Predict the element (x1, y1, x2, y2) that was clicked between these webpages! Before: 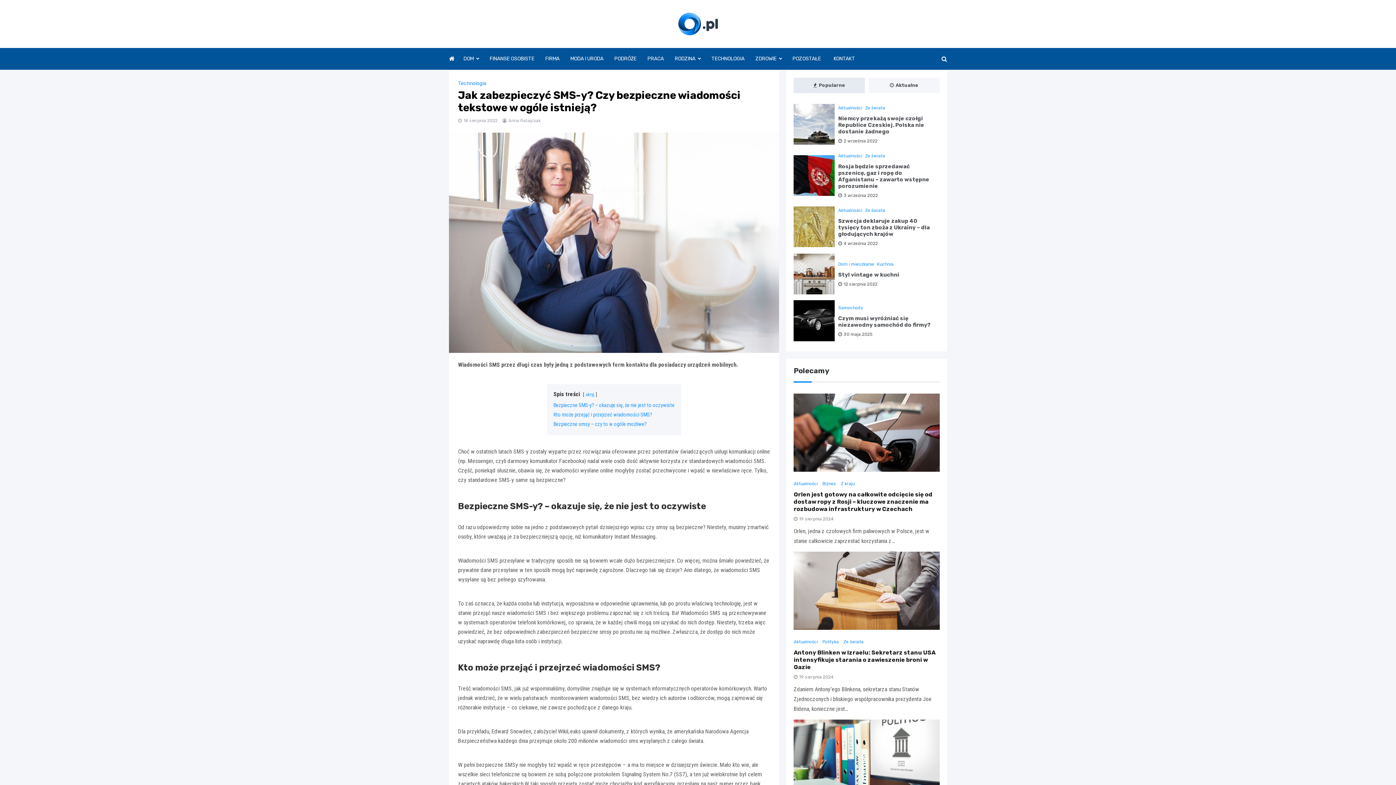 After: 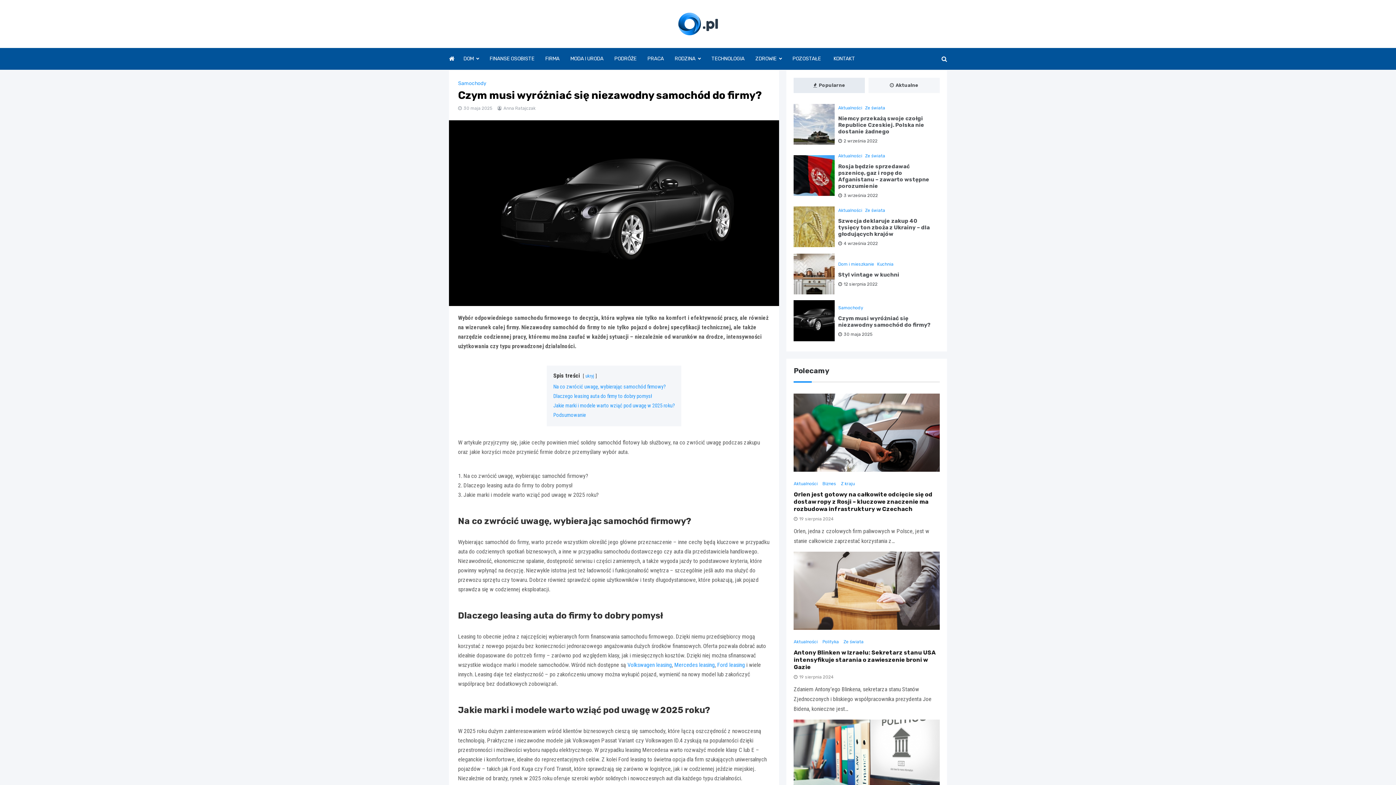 Action: label: Czym musi wyróżniać się niezawodny samochód do firmy? bbox: (838, 315, 930, 328)